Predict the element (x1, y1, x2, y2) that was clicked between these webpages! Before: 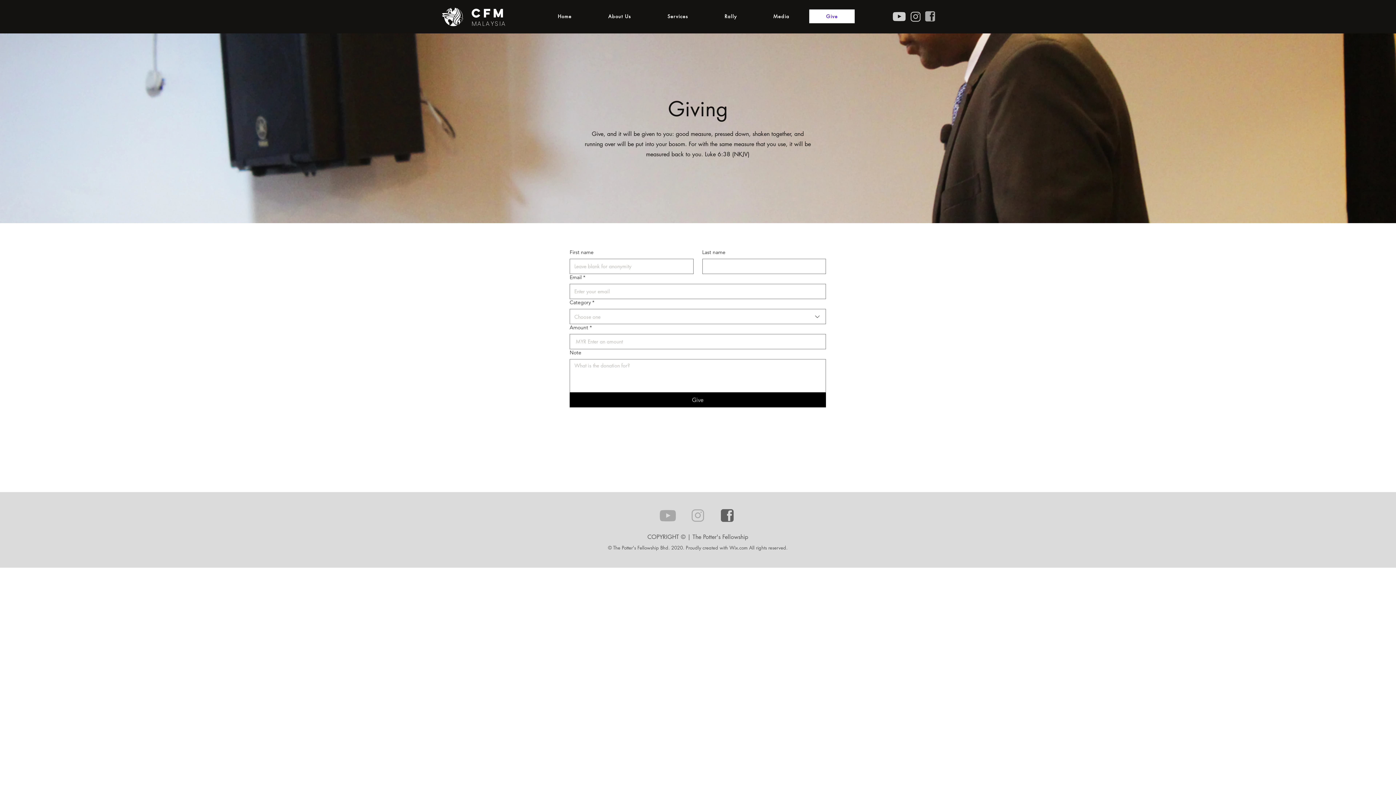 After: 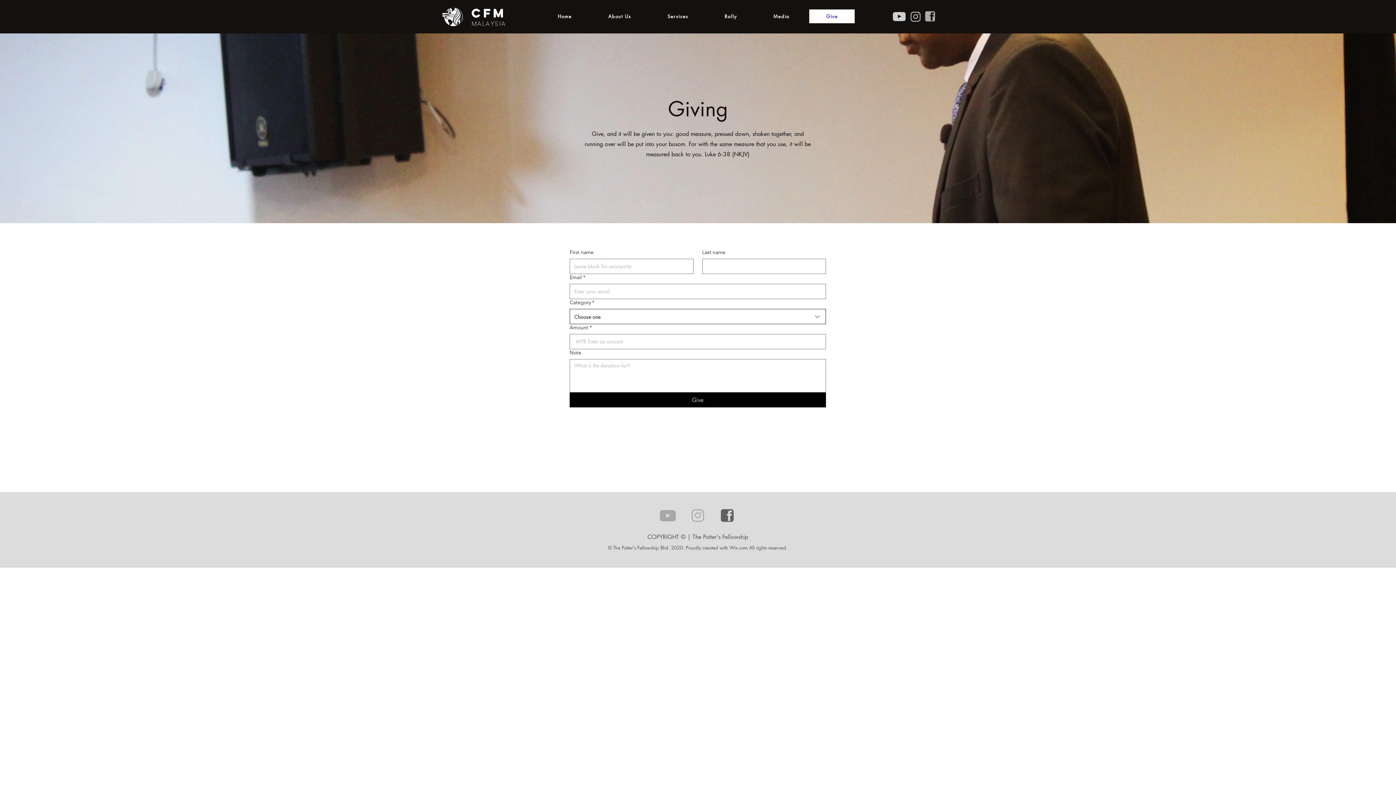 Action: bbox: (569, 309, 826, 324) label: Category